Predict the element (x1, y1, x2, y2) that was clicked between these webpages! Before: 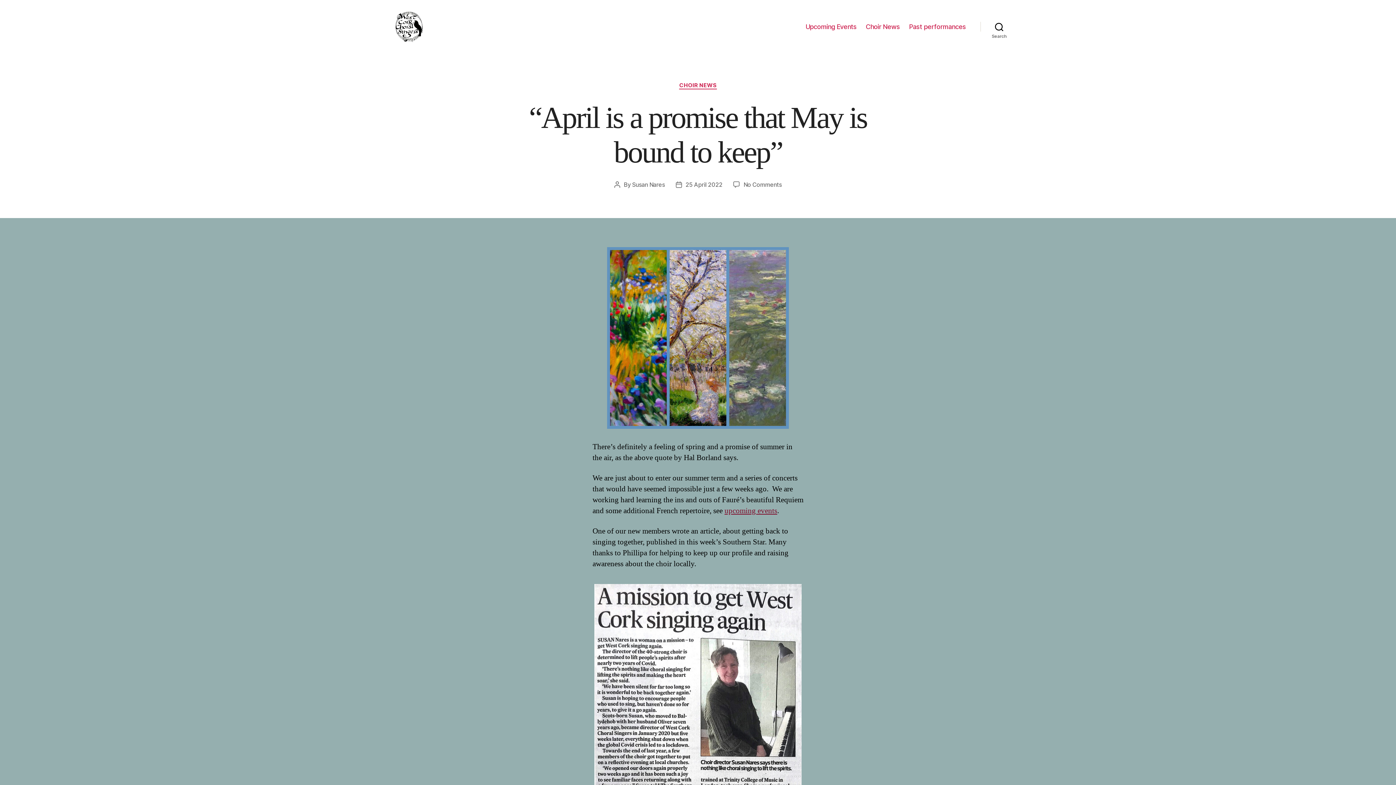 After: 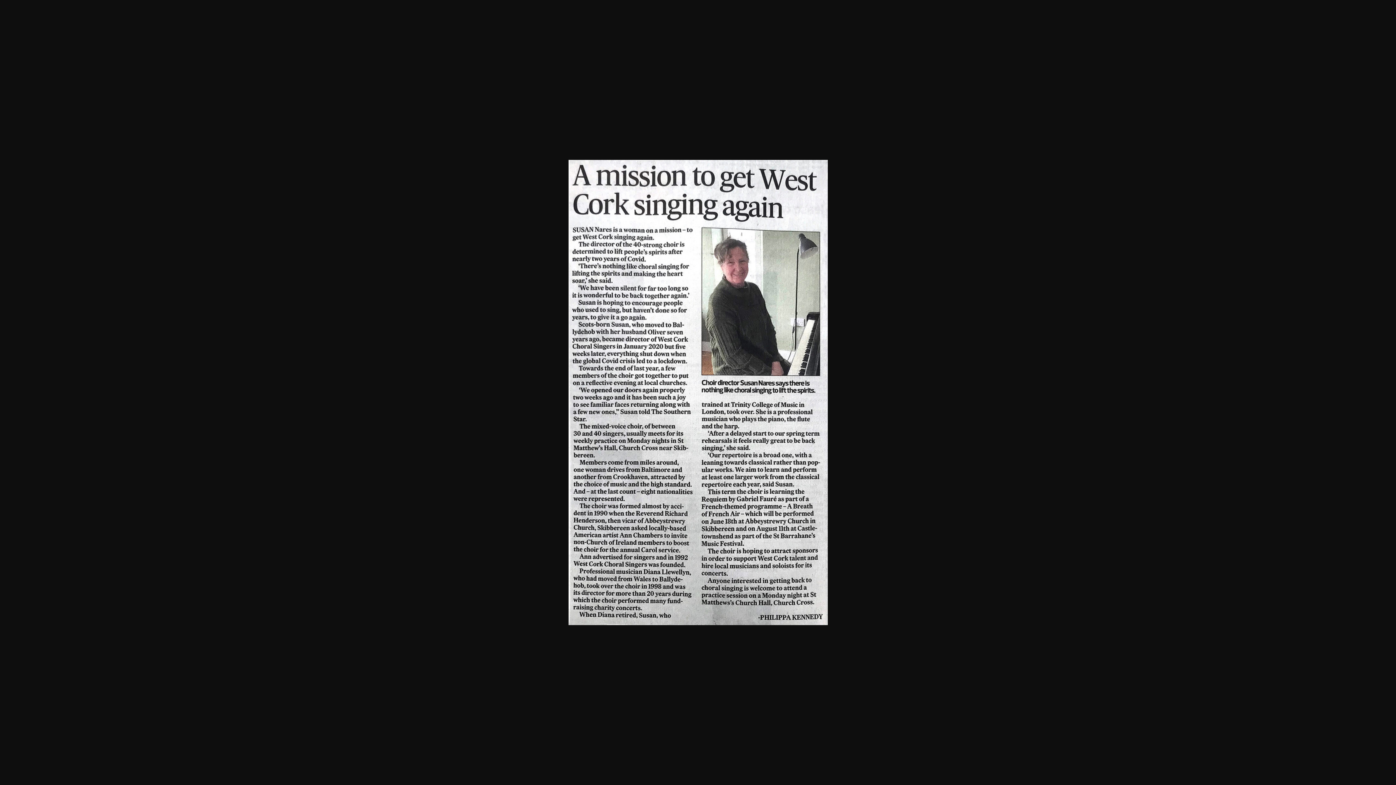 Action: bbox: (592, 584, 803, 956)